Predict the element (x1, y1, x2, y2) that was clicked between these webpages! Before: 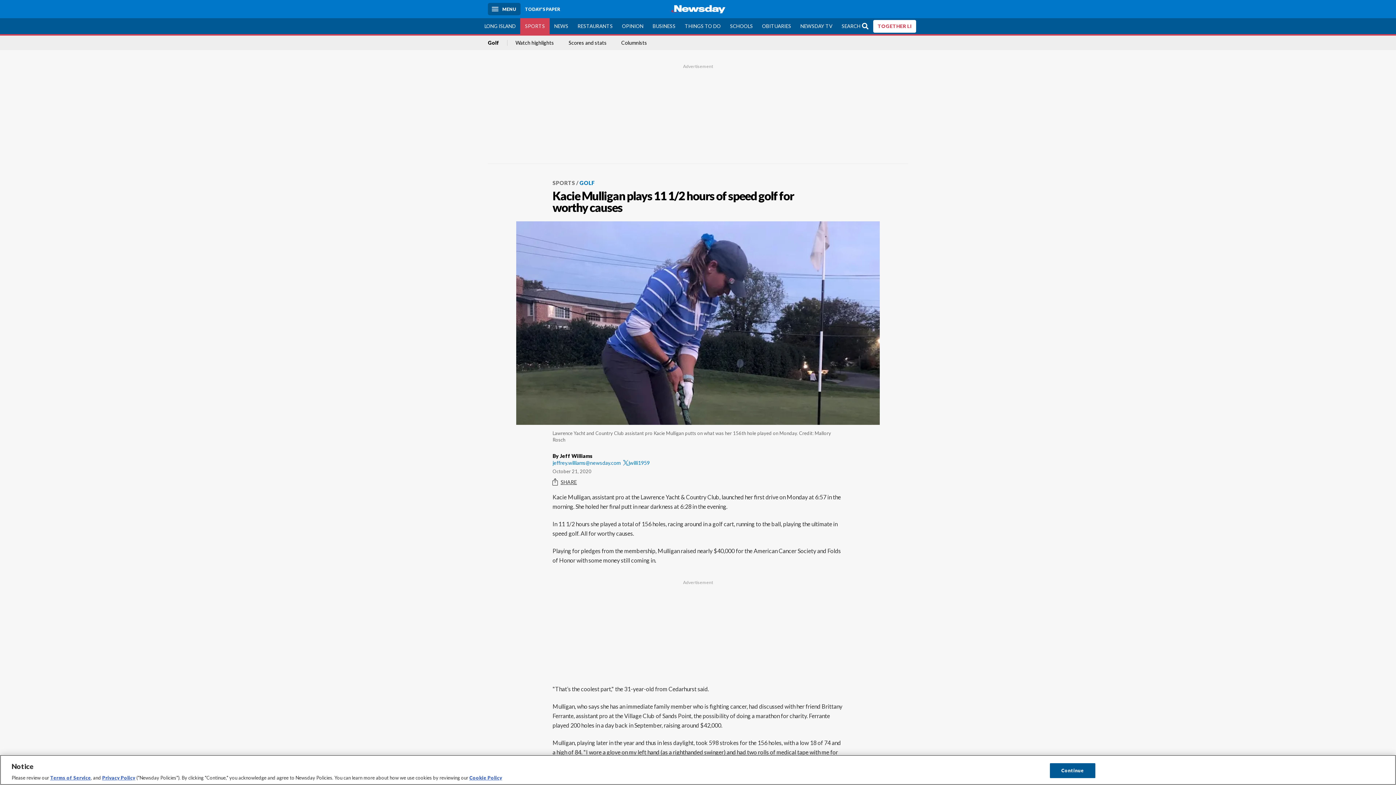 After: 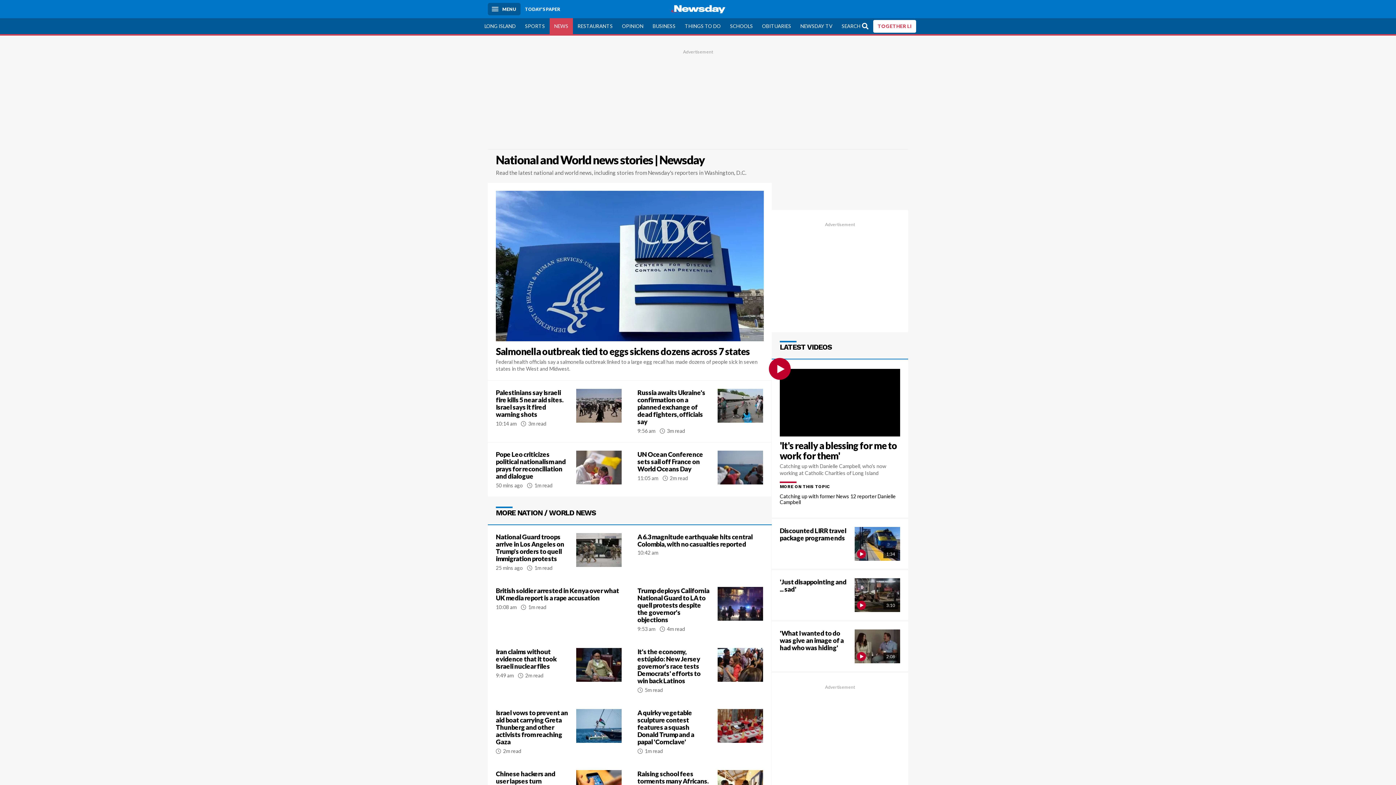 Action: bbox: (549, 18, 573, 34) label: NEWS